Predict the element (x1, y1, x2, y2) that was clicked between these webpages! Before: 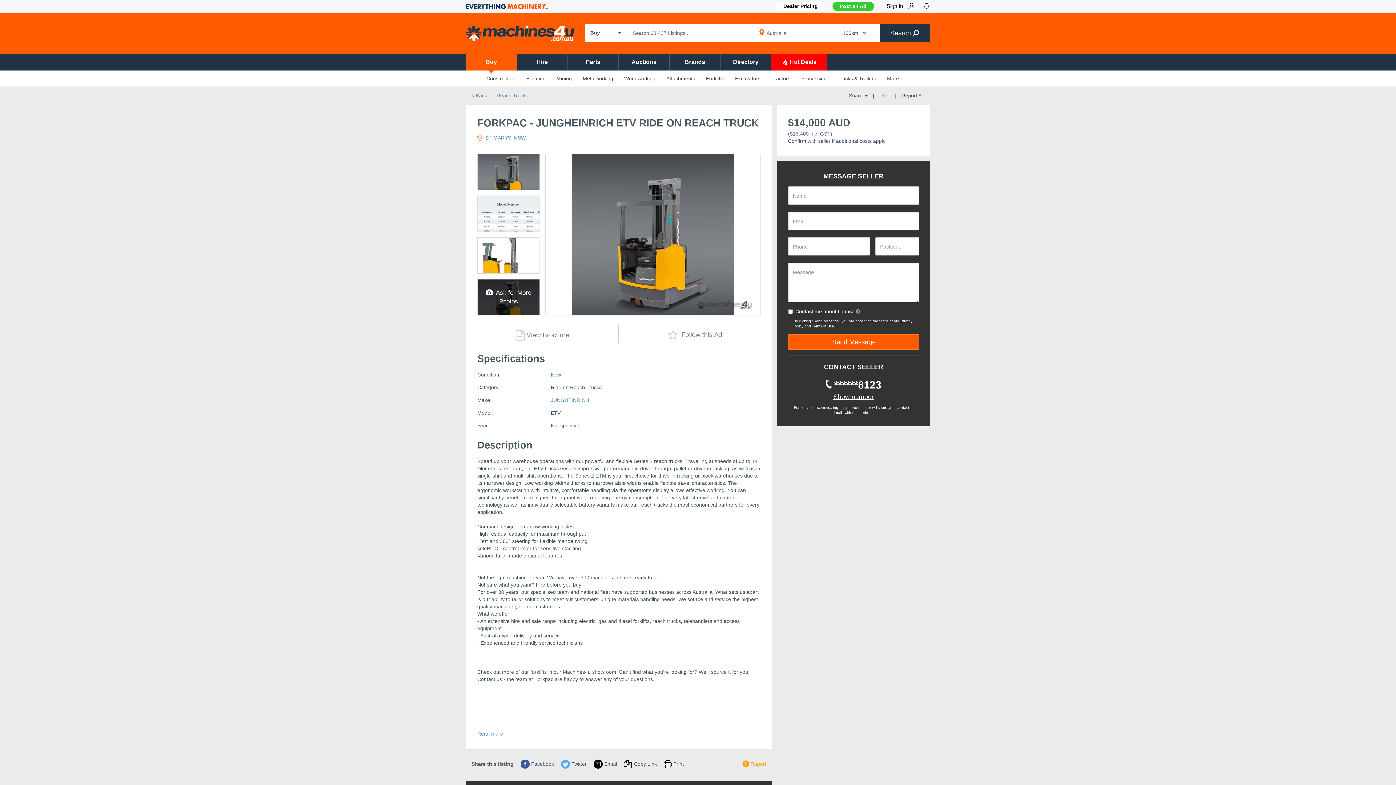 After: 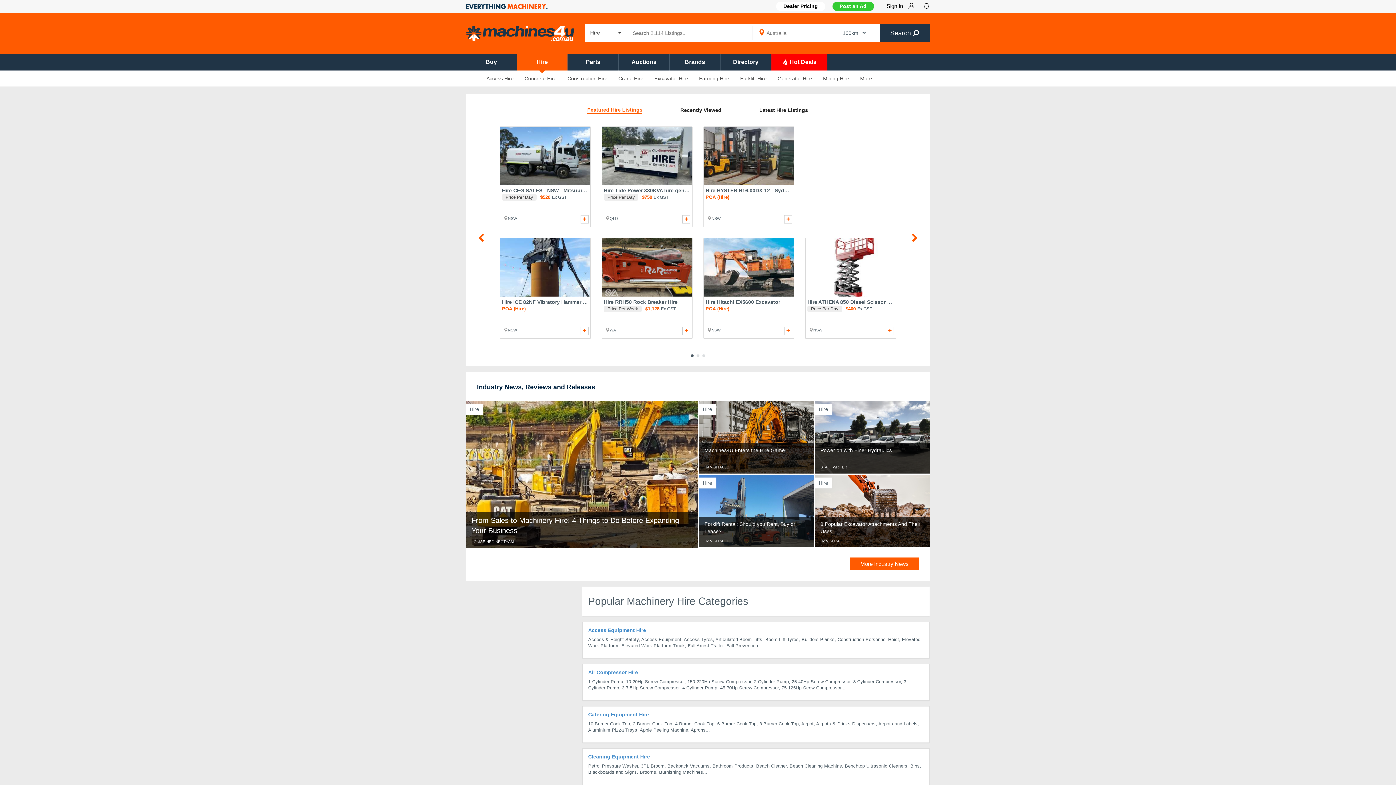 Action: label: Hire bbox: (525, 53, 558, 70)